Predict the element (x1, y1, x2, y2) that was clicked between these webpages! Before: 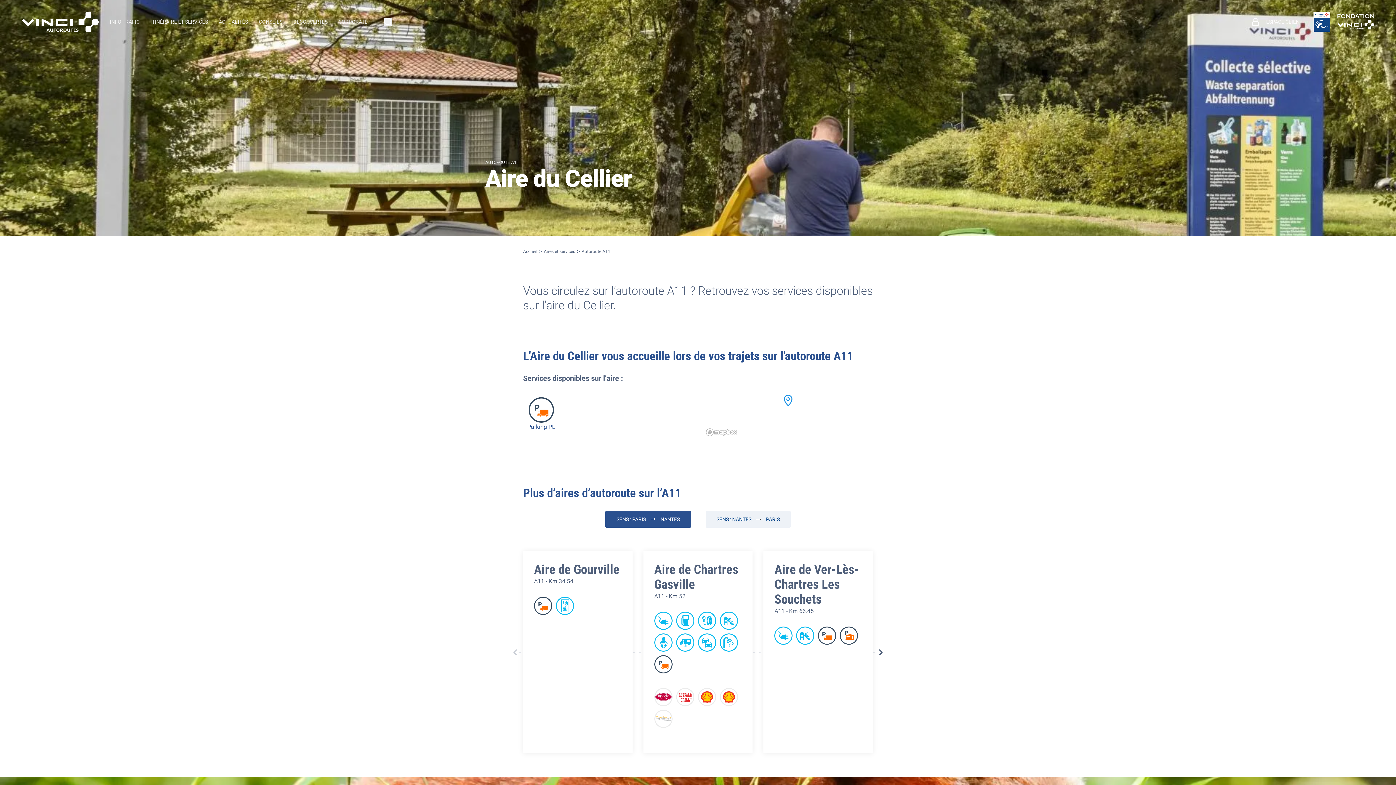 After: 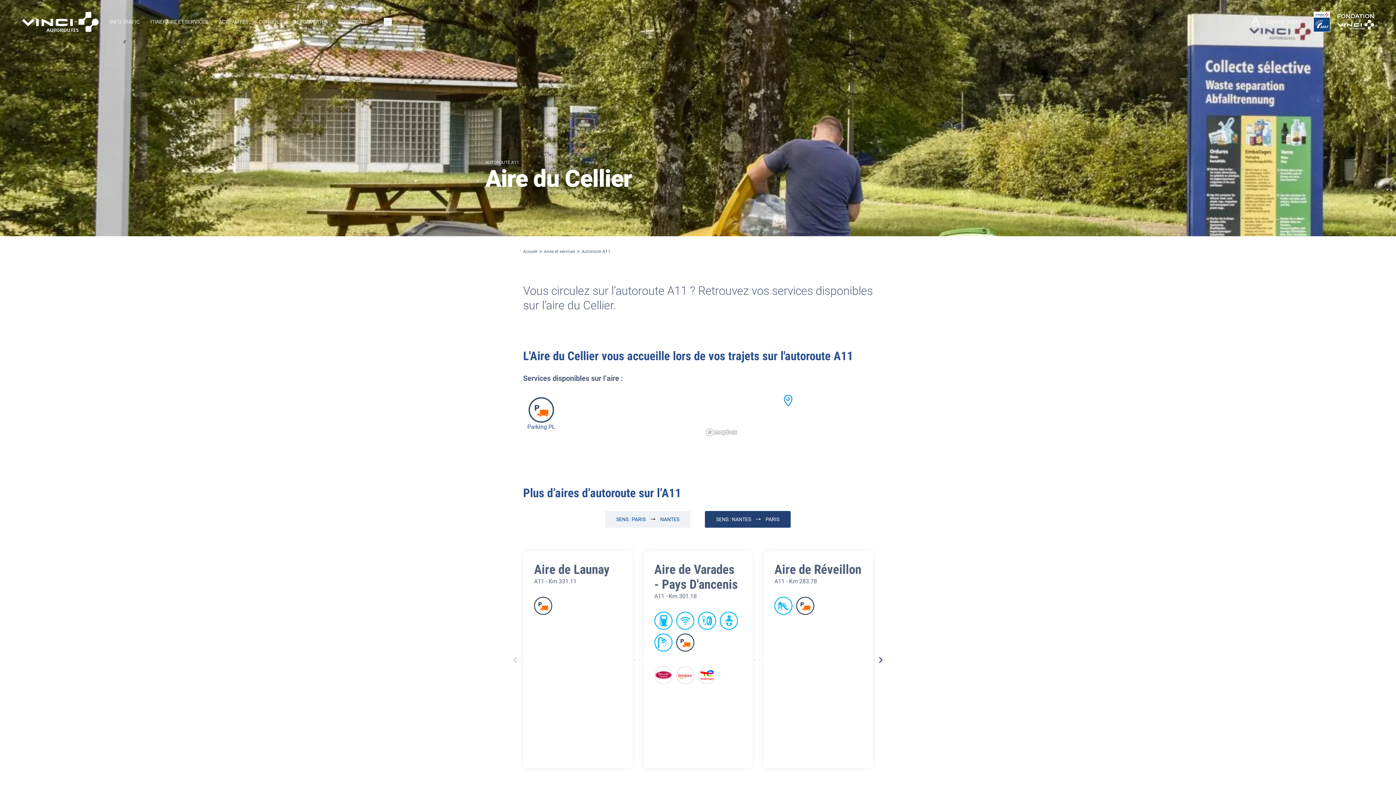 Action: bbox: (705, 511, 790, 528) label: Nantes Paris